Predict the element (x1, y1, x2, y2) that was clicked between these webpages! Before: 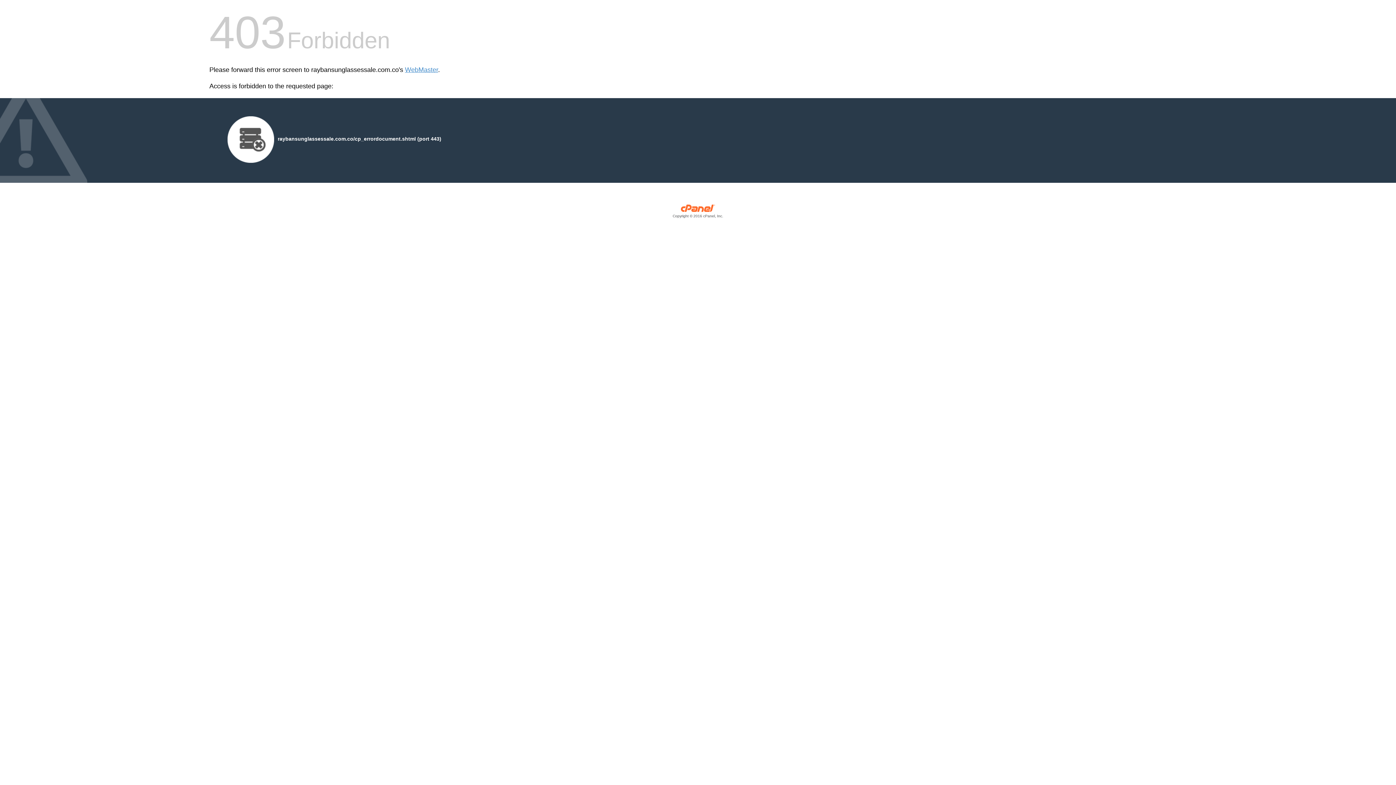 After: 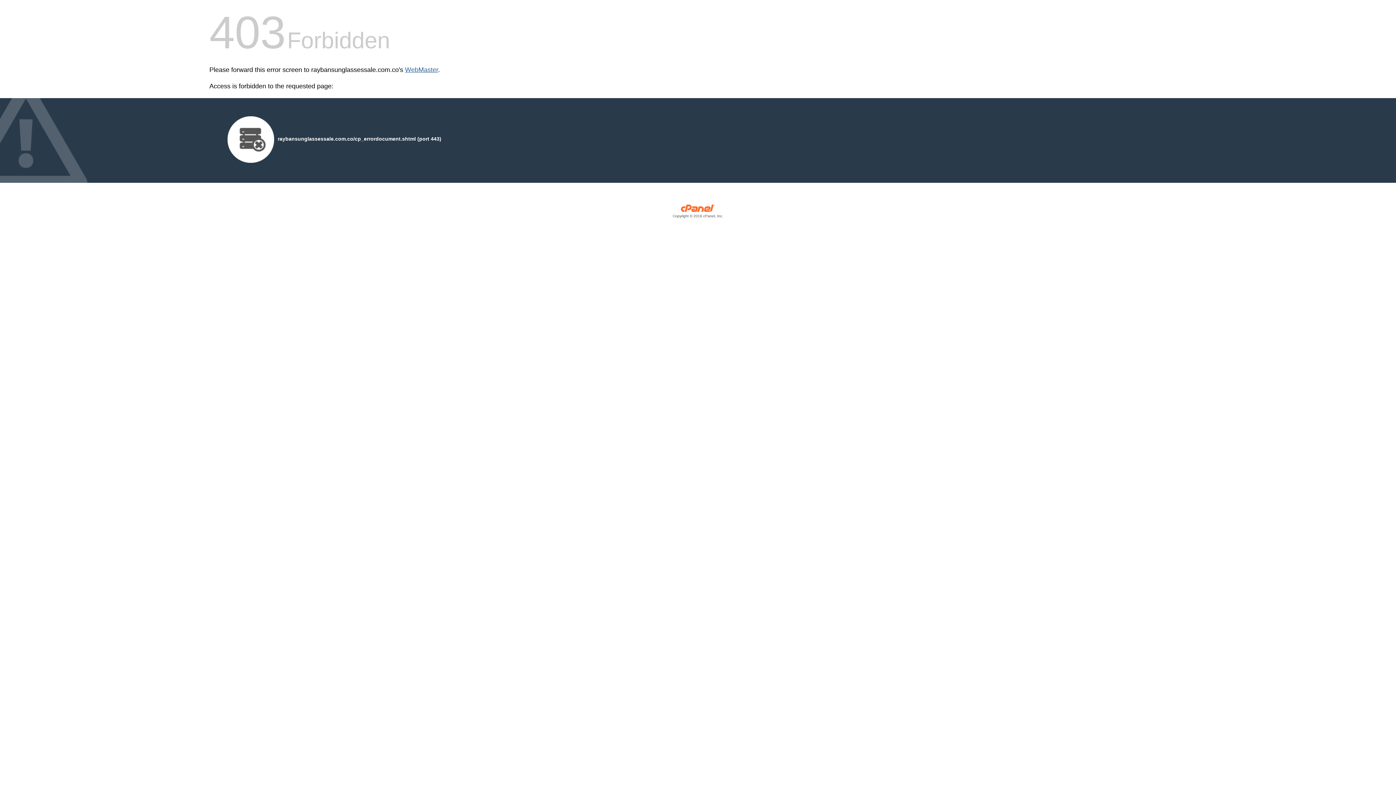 Action: label: WebMaster bbox: (405, 66, 438, 73)